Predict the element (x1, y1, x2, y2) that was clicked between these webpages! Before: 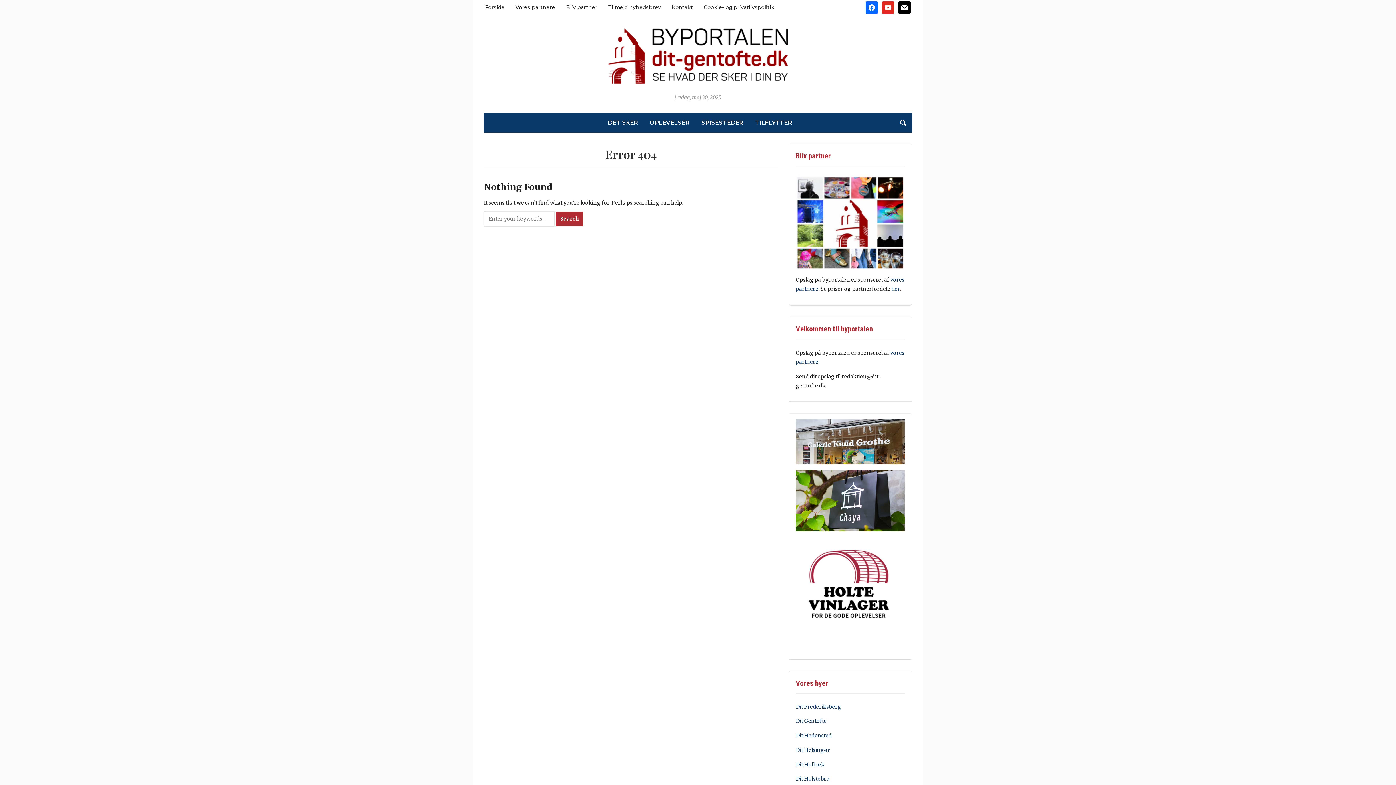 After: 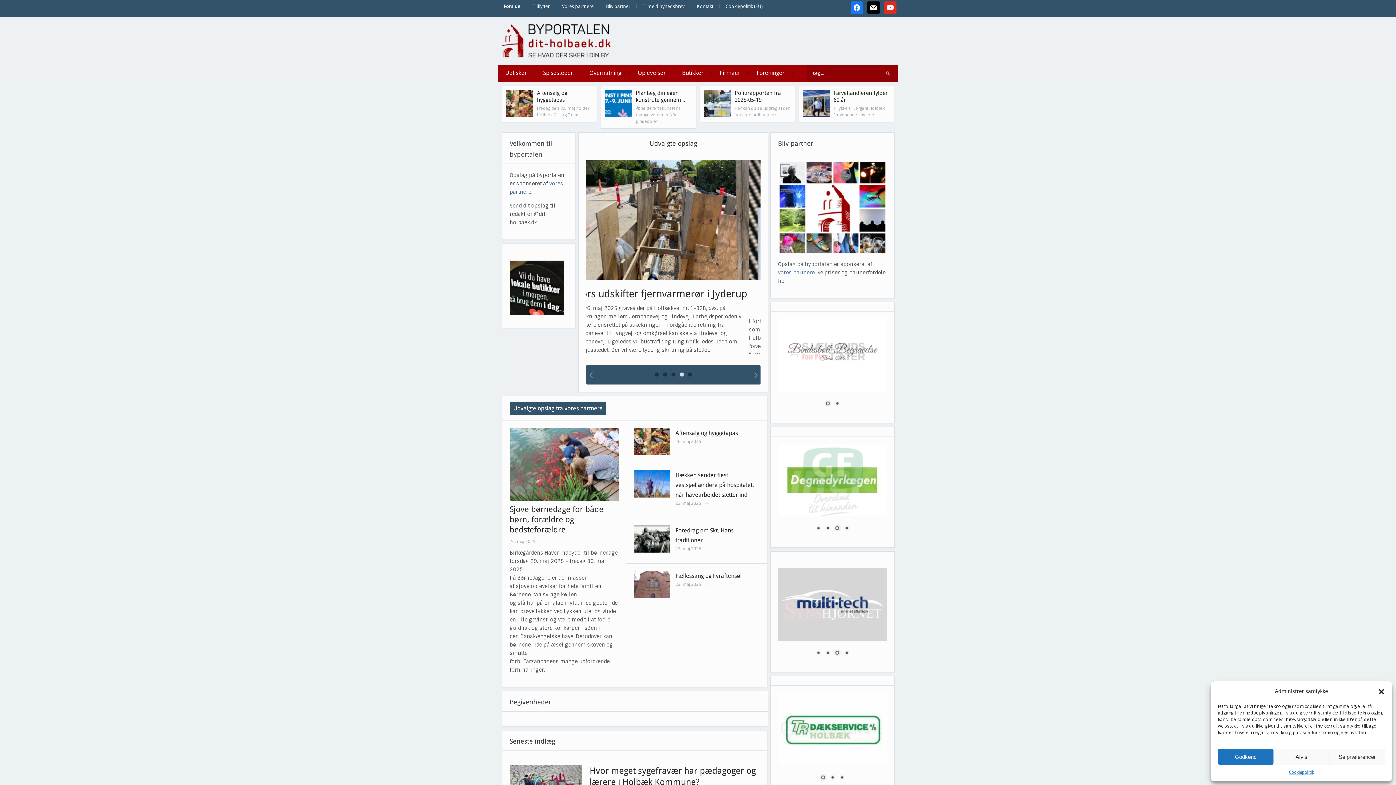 Action: bbox: (796, 761, 824, 768) label: Dit Holbæk